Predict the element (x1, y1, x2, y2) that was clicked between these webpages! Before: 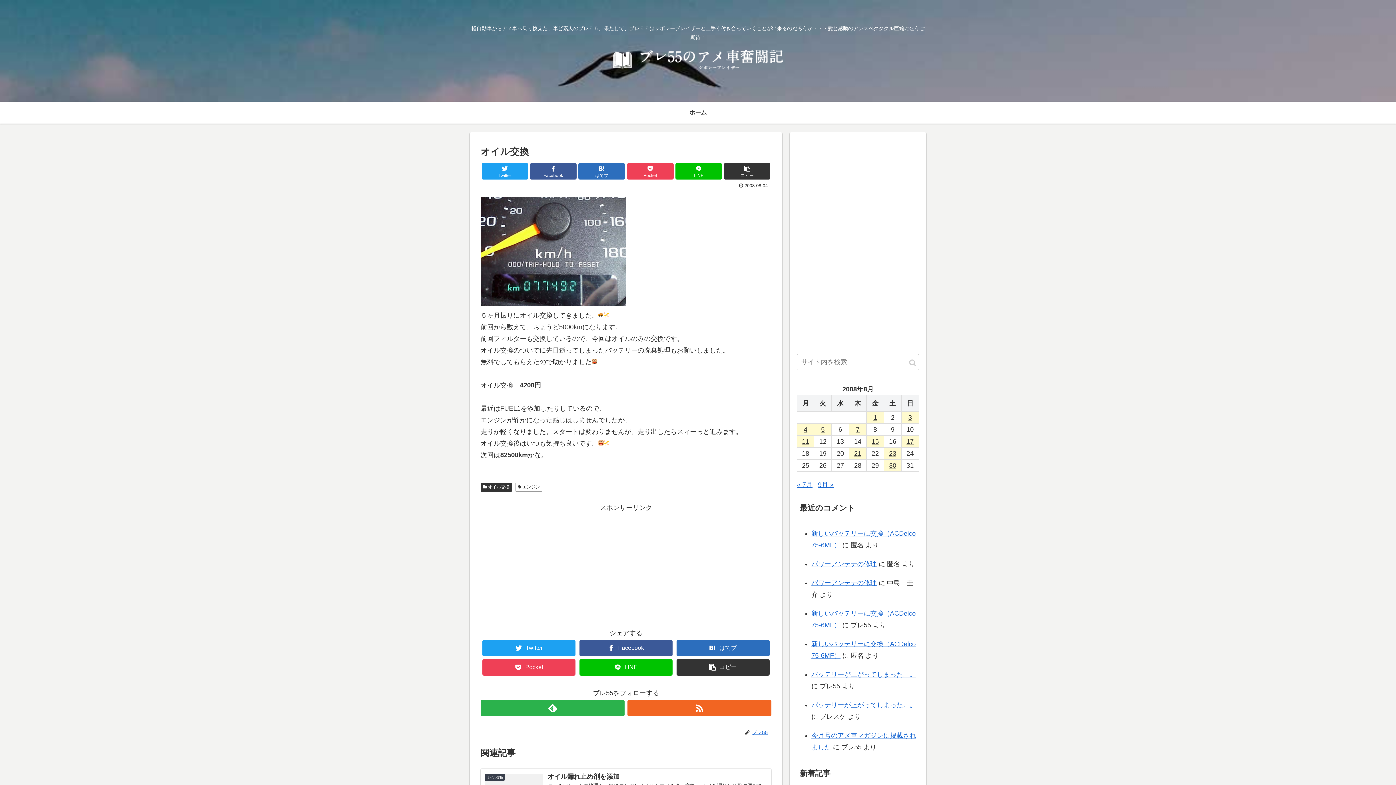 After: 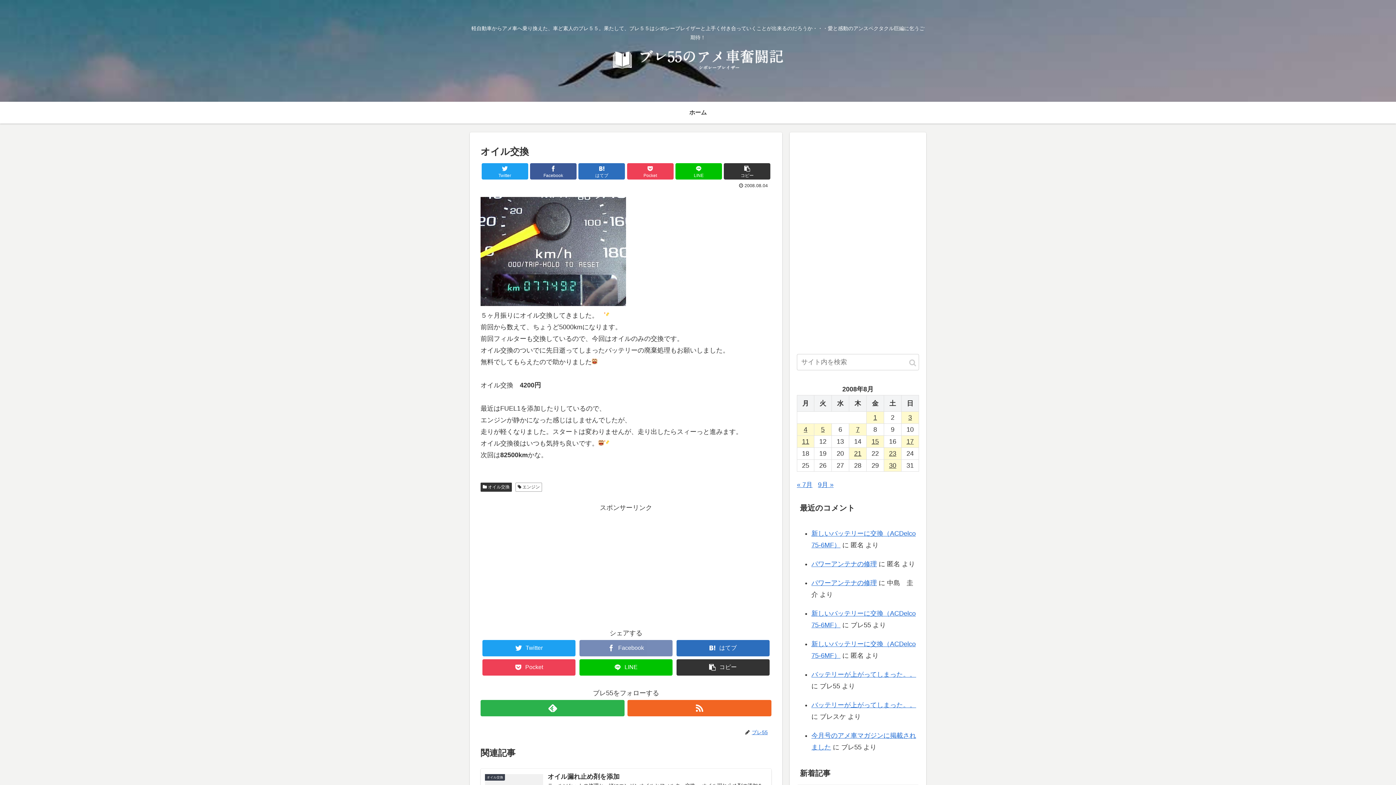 Action: bbox: (579, 640, 672, 656) label: Facebook